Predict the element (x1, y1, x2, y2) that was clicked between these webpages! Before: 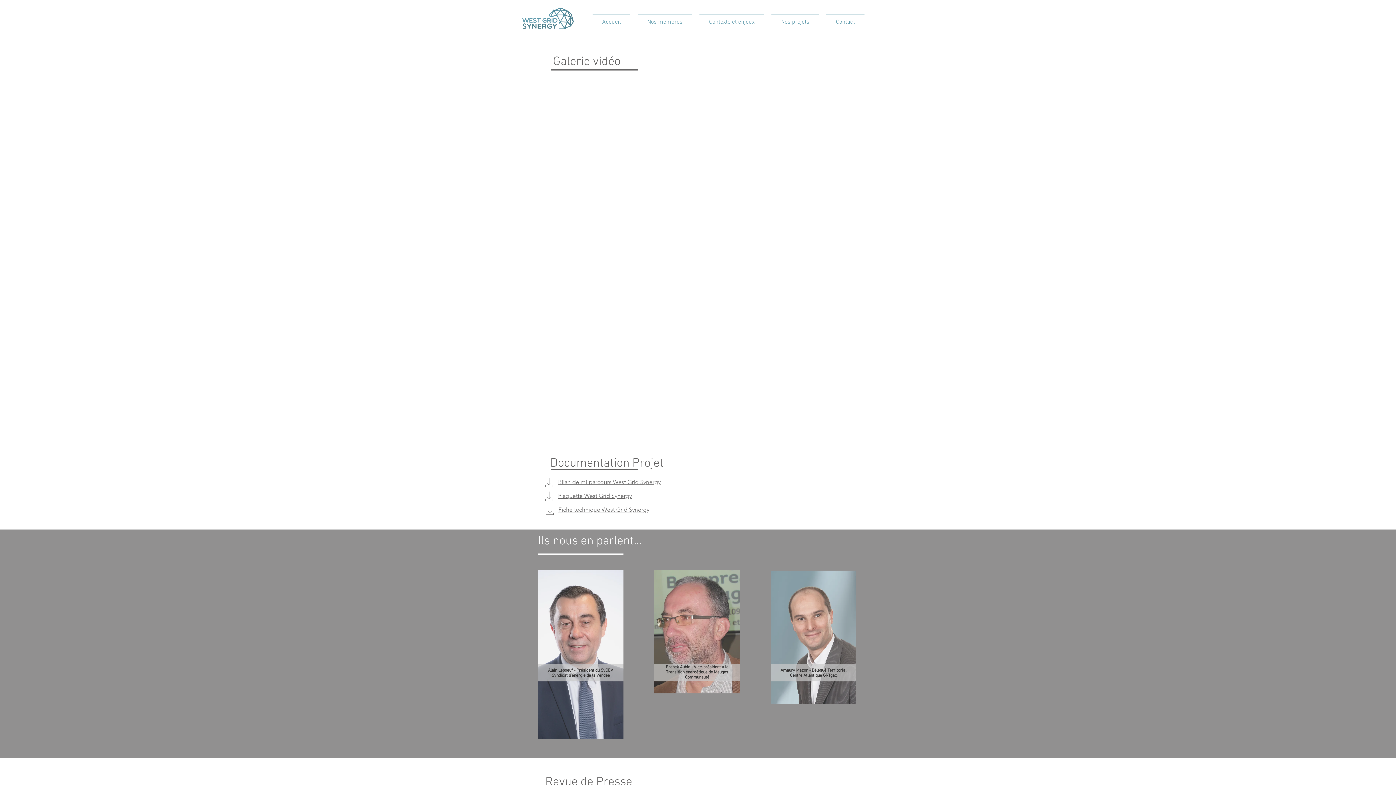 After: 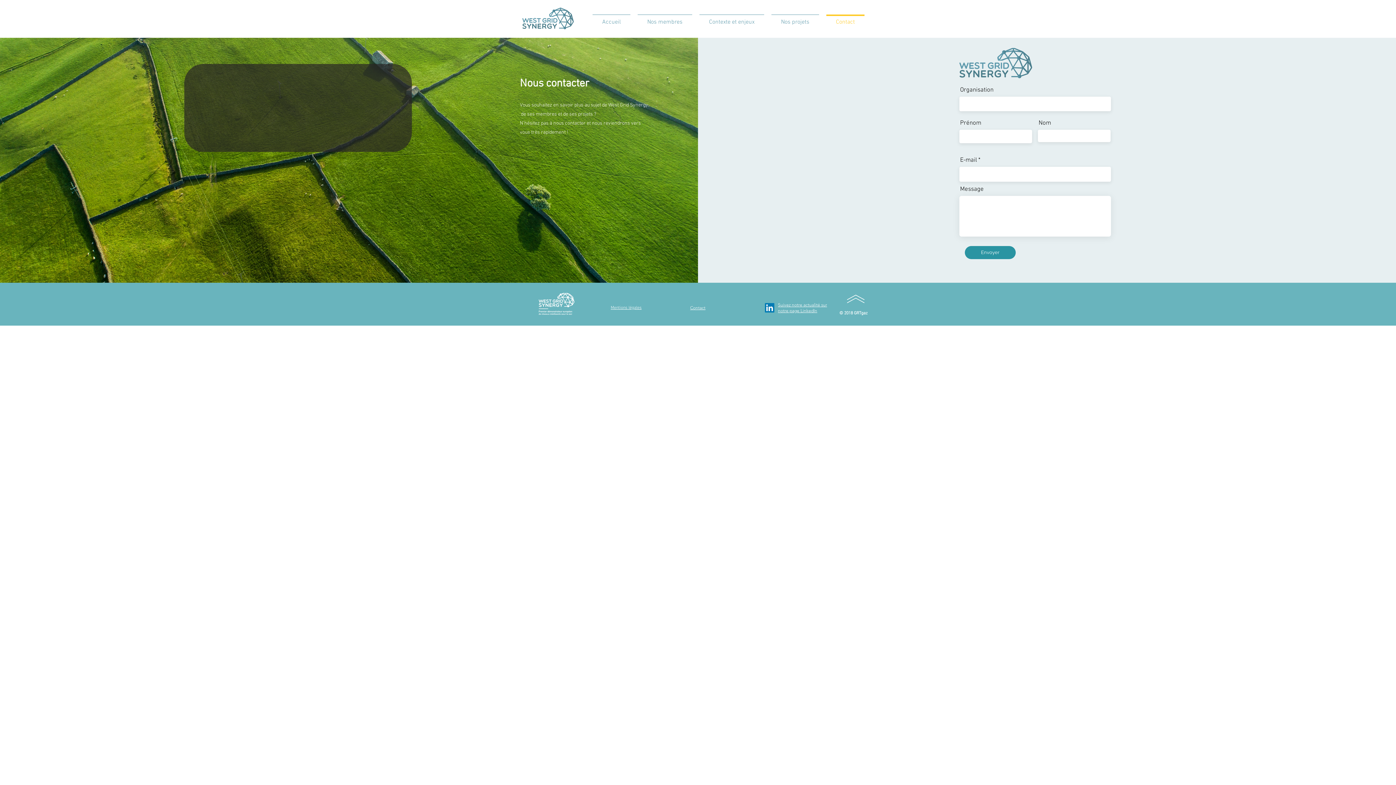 Action: label: Contact bbox: (822, 14, 868, 23)